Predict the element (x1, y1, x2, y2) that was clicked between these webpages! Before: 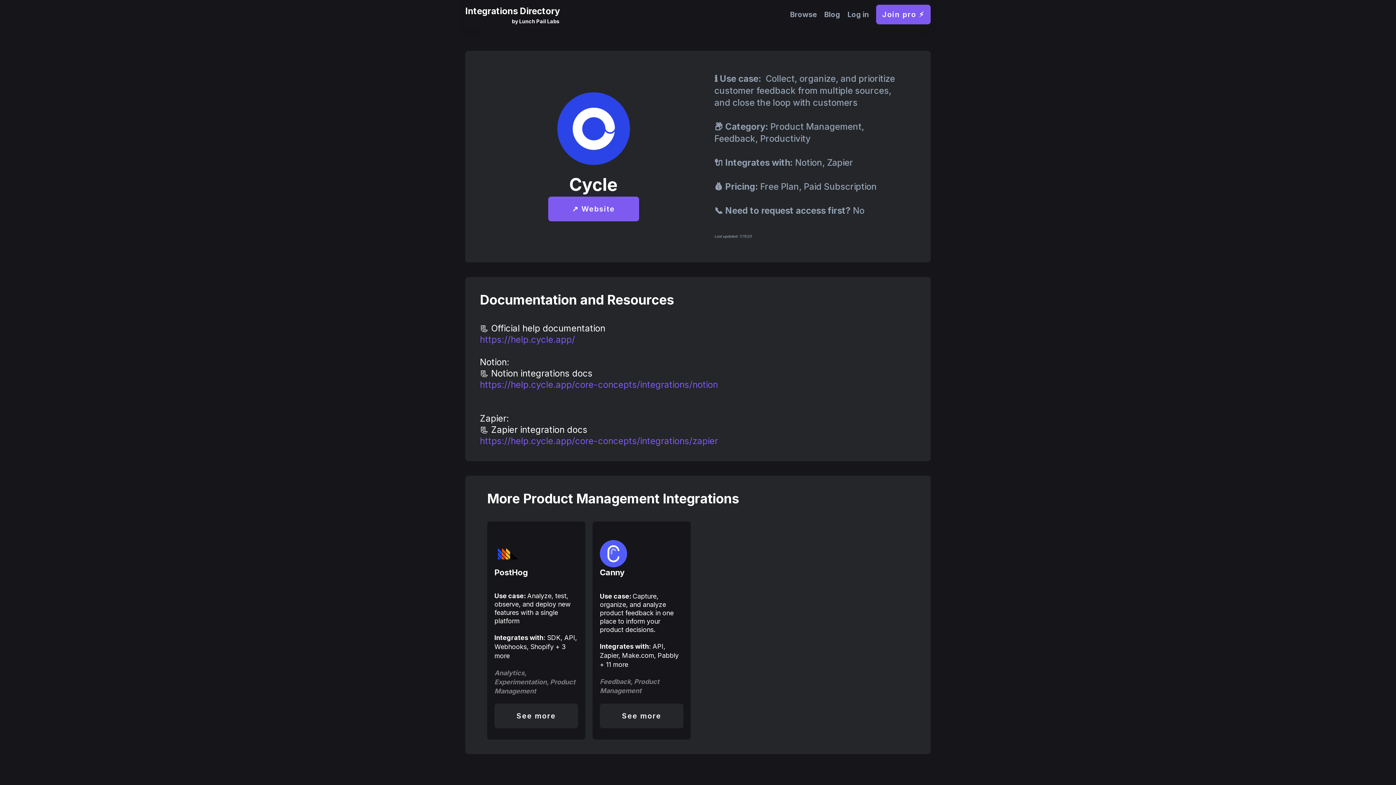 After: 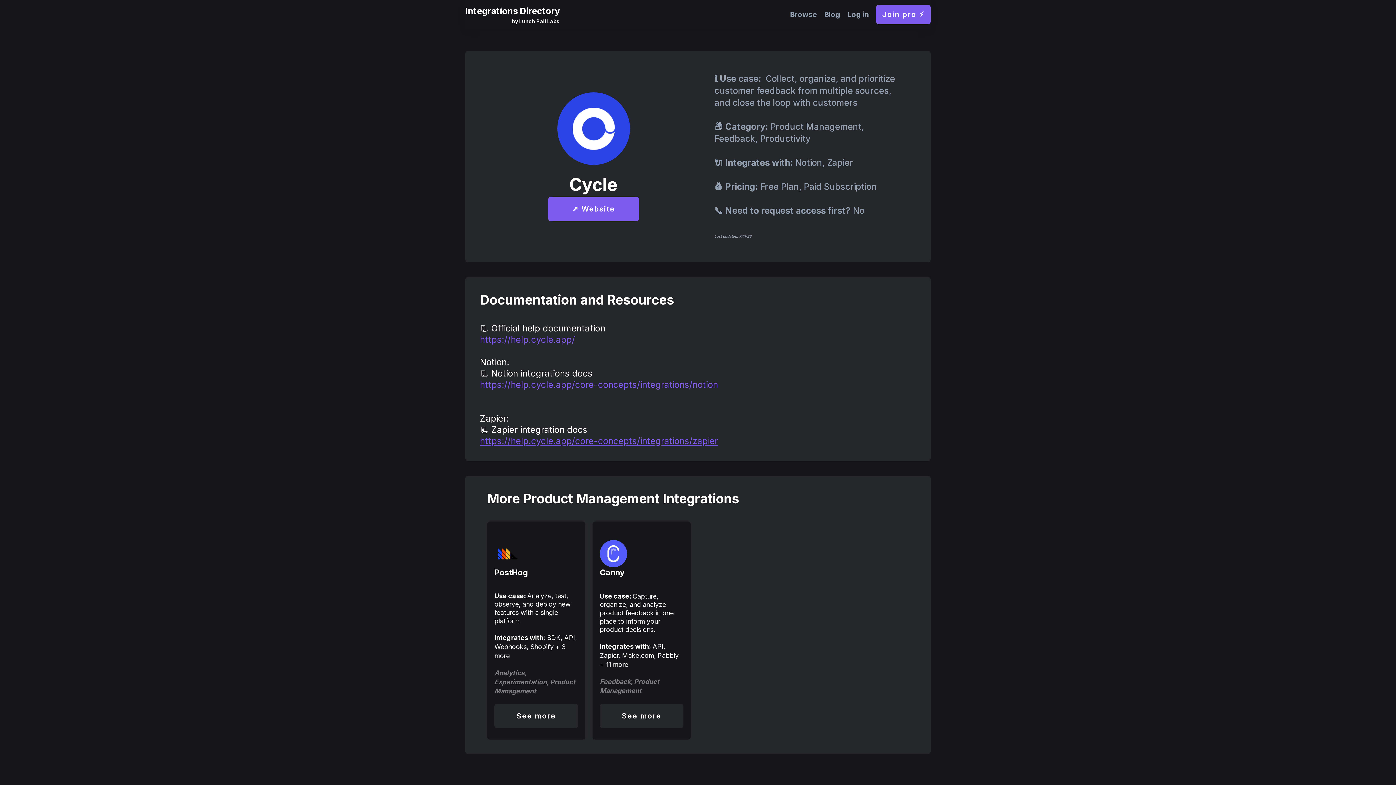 Action: label: https://help.cycle.app/core-concepts/integrations/zapier bbox: (480, 436, 718, 446)